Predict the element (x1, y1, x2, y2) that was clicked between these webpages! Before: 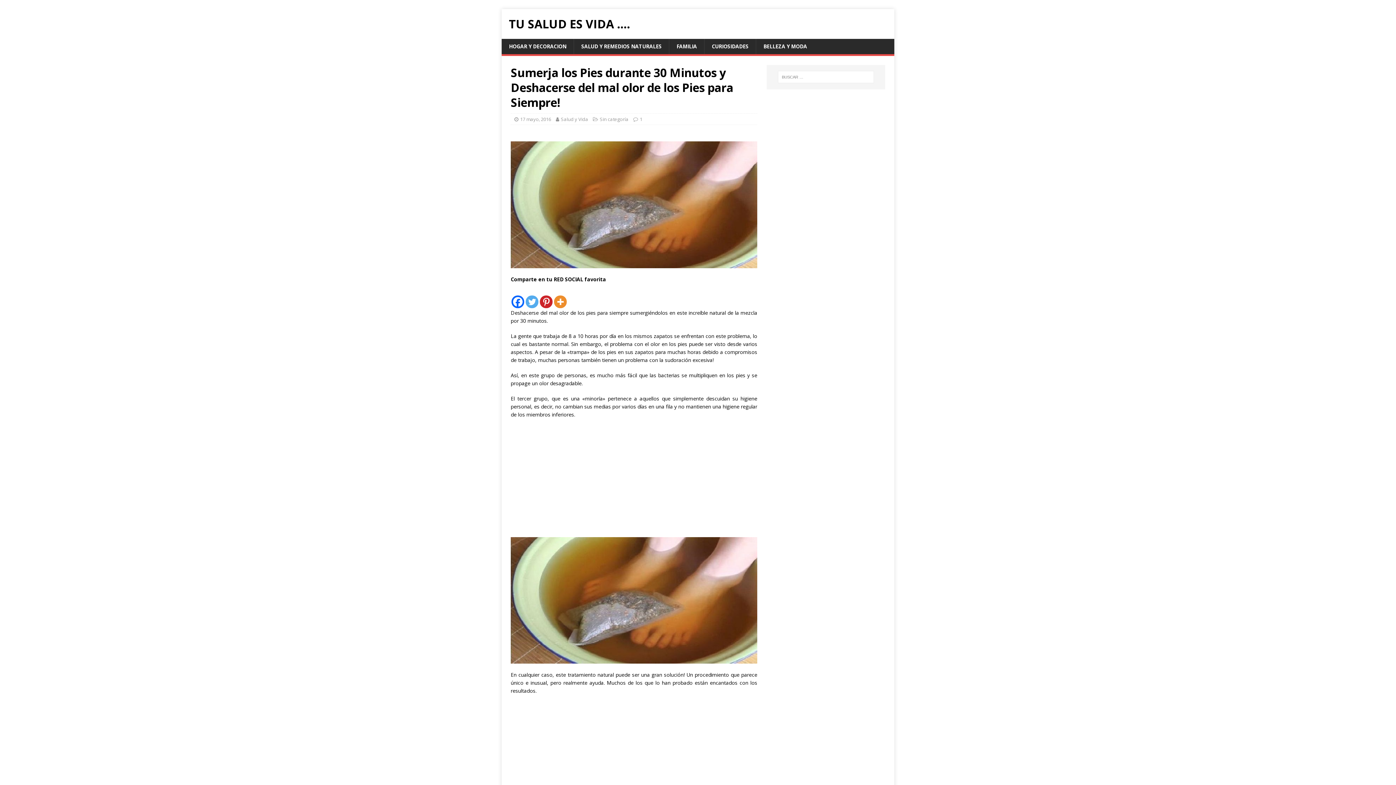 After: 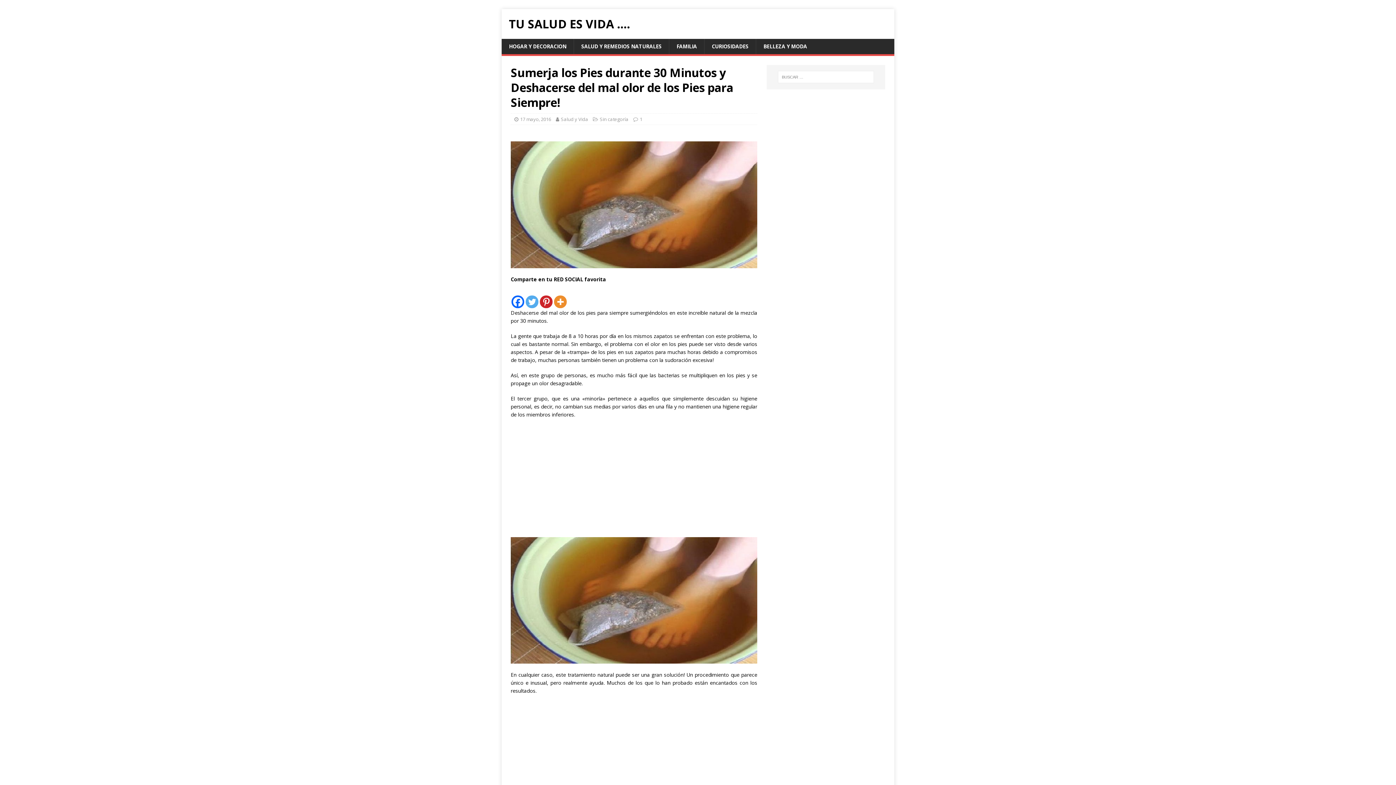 Action: bbox: (511, 284, 524, 308) label: Facebook